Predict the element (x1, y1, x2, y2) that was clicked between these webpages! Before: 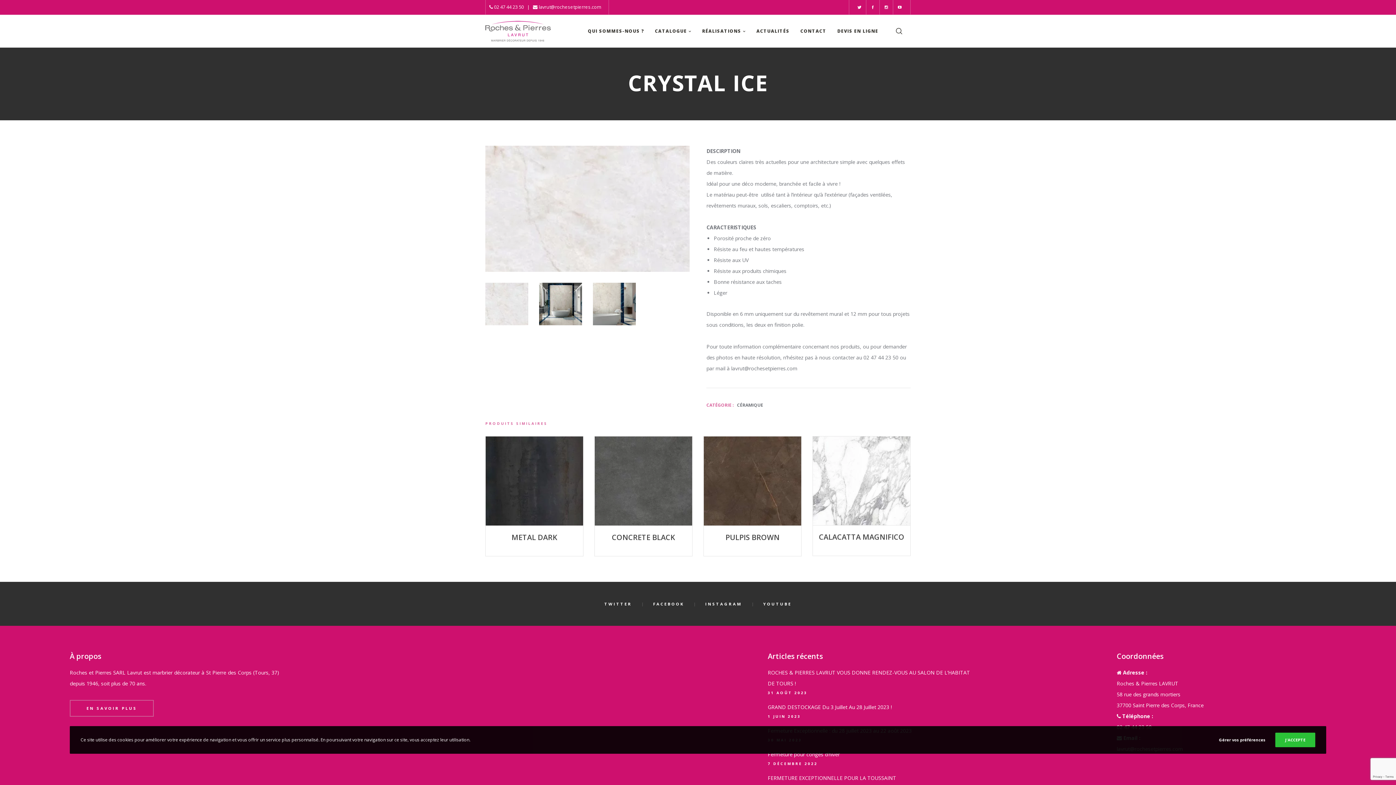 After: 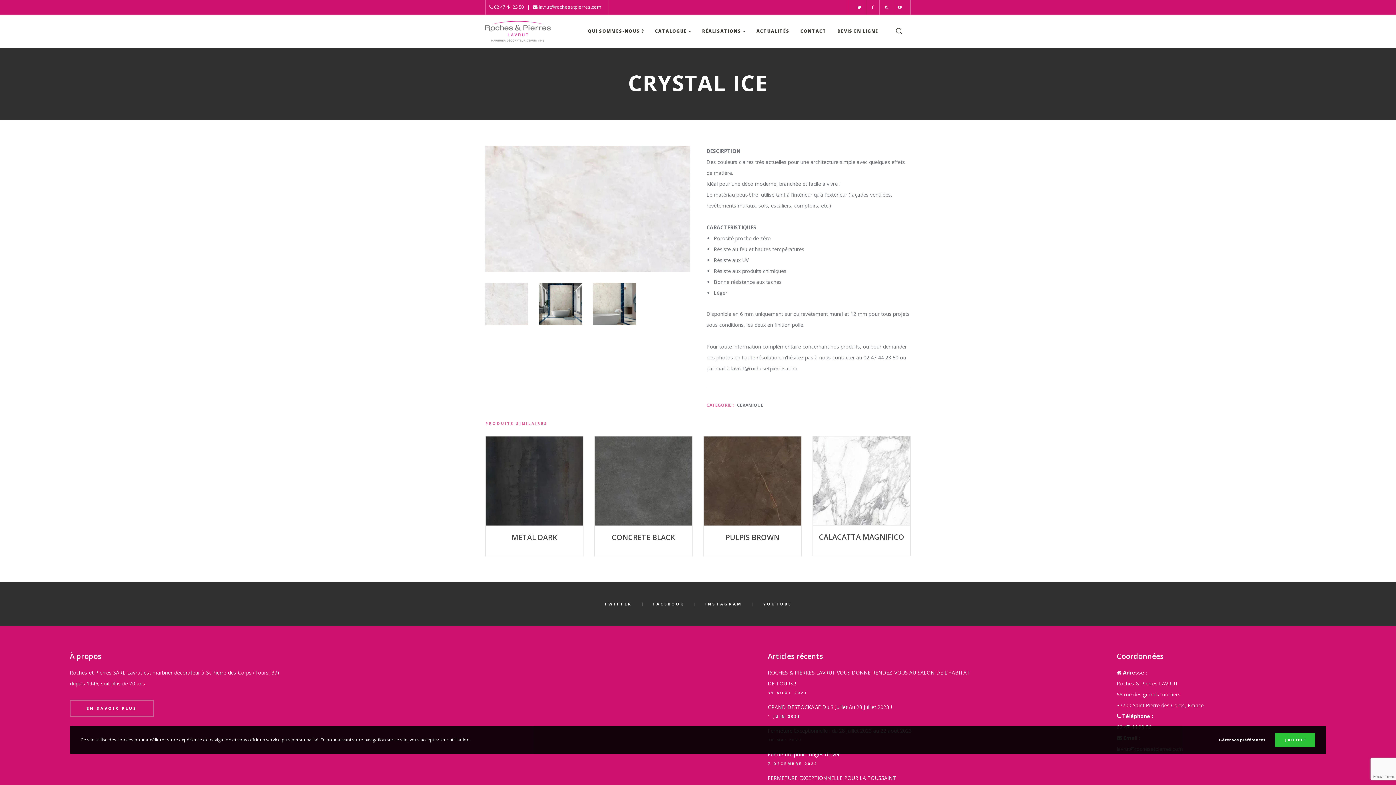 Action: bbox: (853, 0, 866, 14)